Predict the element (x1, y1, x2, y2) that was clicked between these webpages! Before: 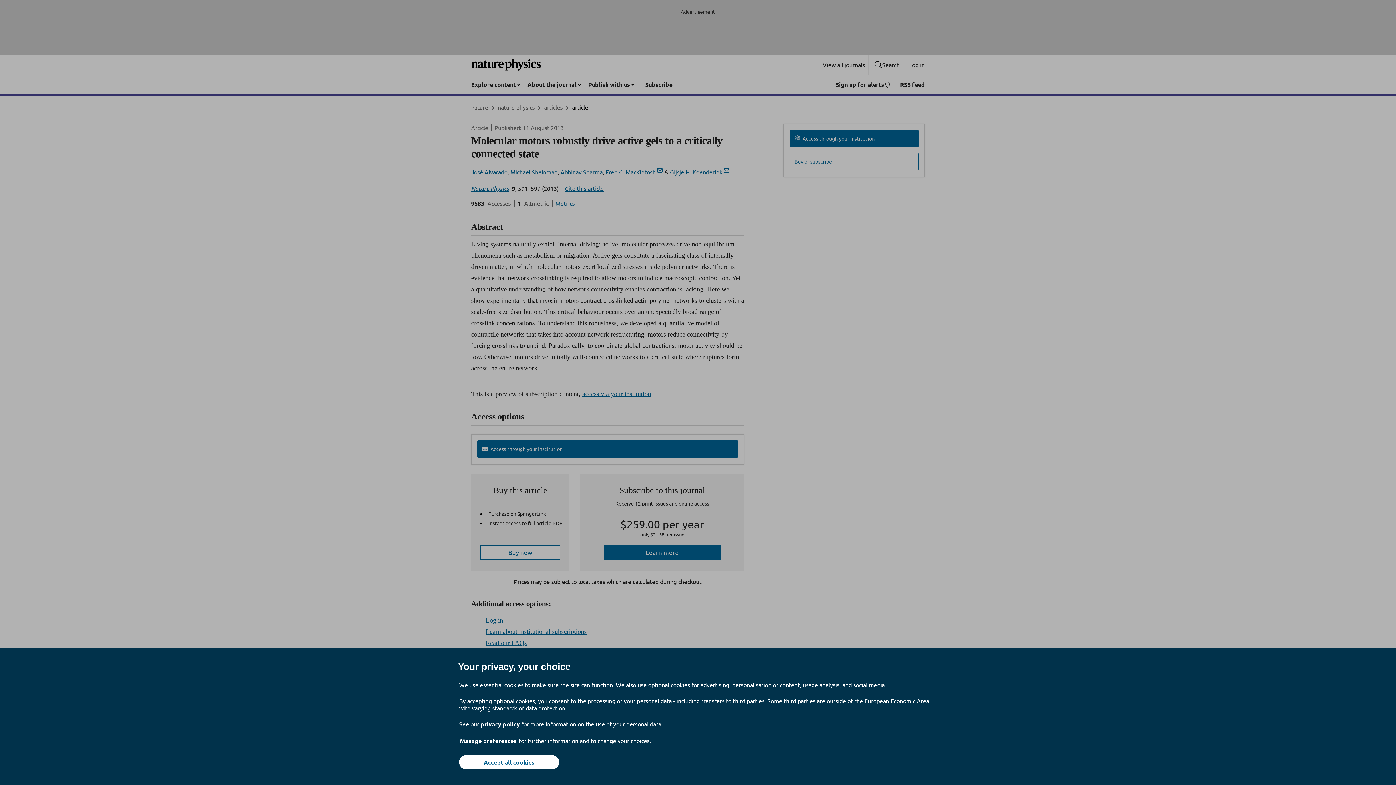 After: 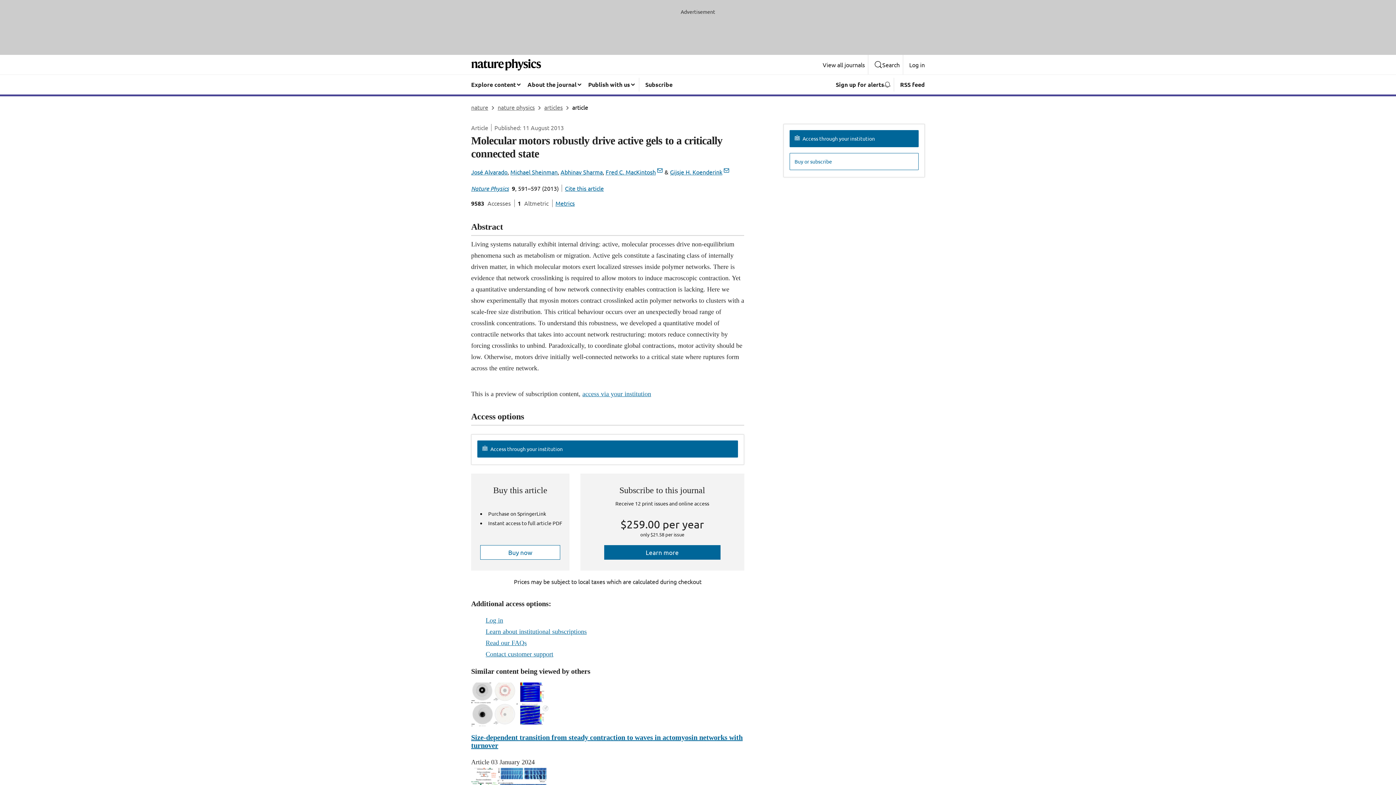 Action: bbox: (459, 755, 559, 769) label: Accept all cookies